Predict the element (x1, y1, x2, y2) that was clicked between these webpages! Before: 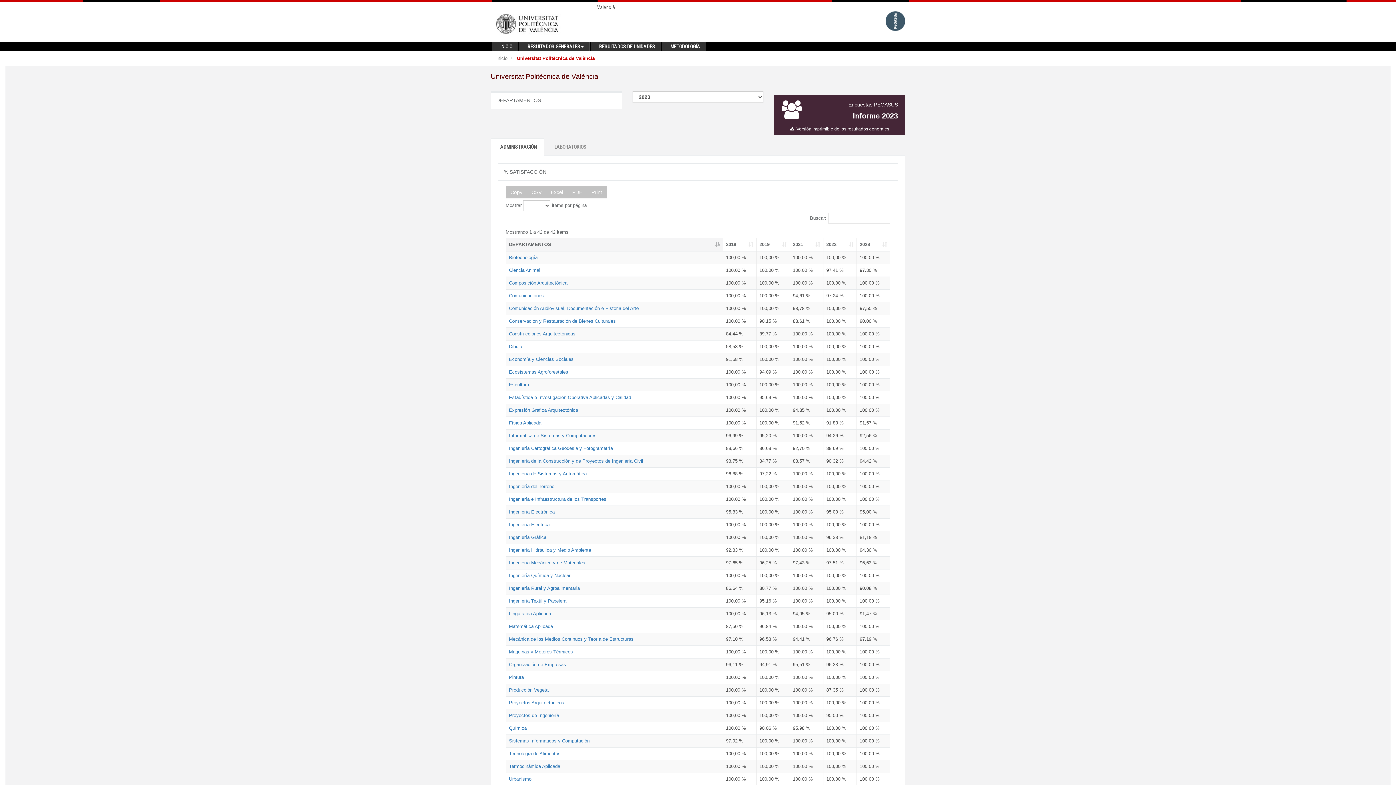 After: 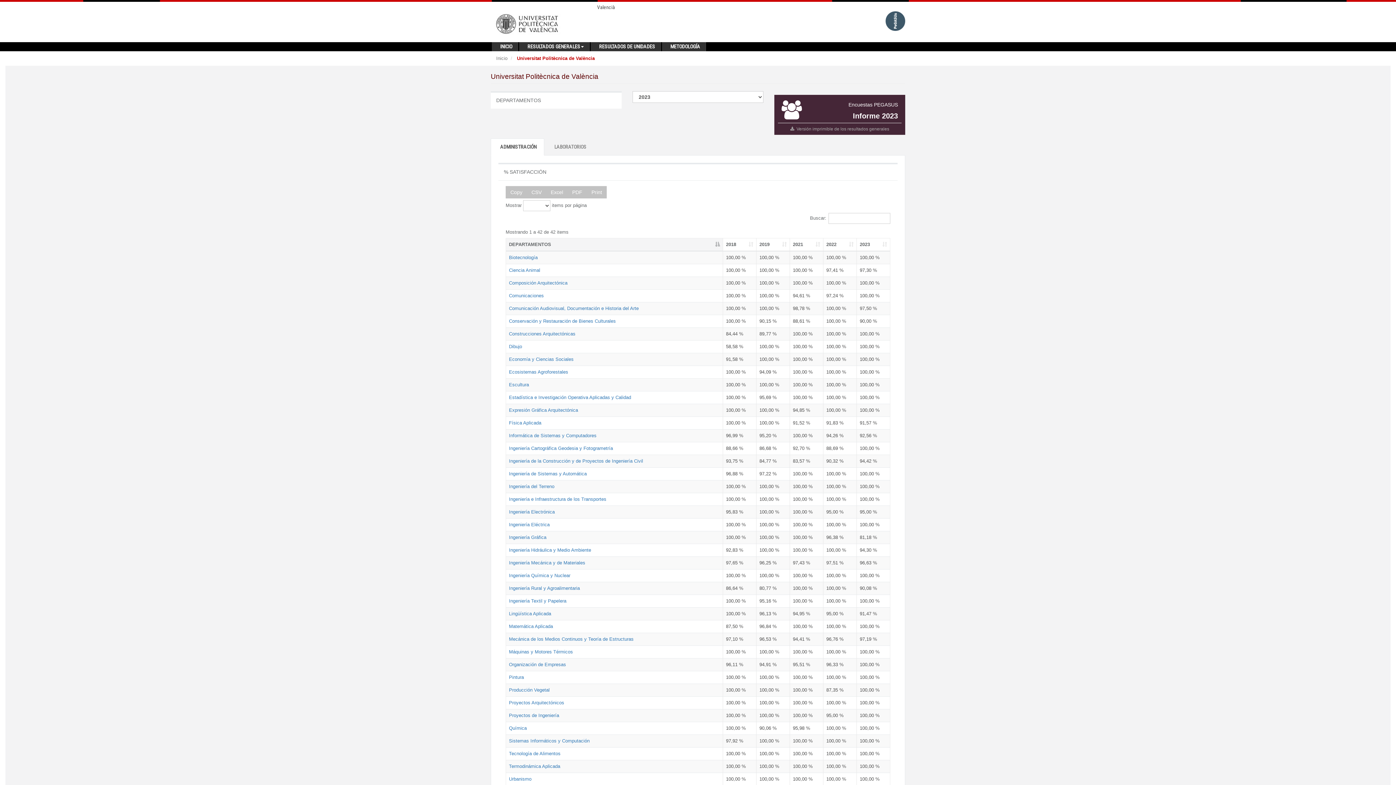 Action: bbox: (781, 125, 898, 133) label:   Versión imprimible de los resultados generales